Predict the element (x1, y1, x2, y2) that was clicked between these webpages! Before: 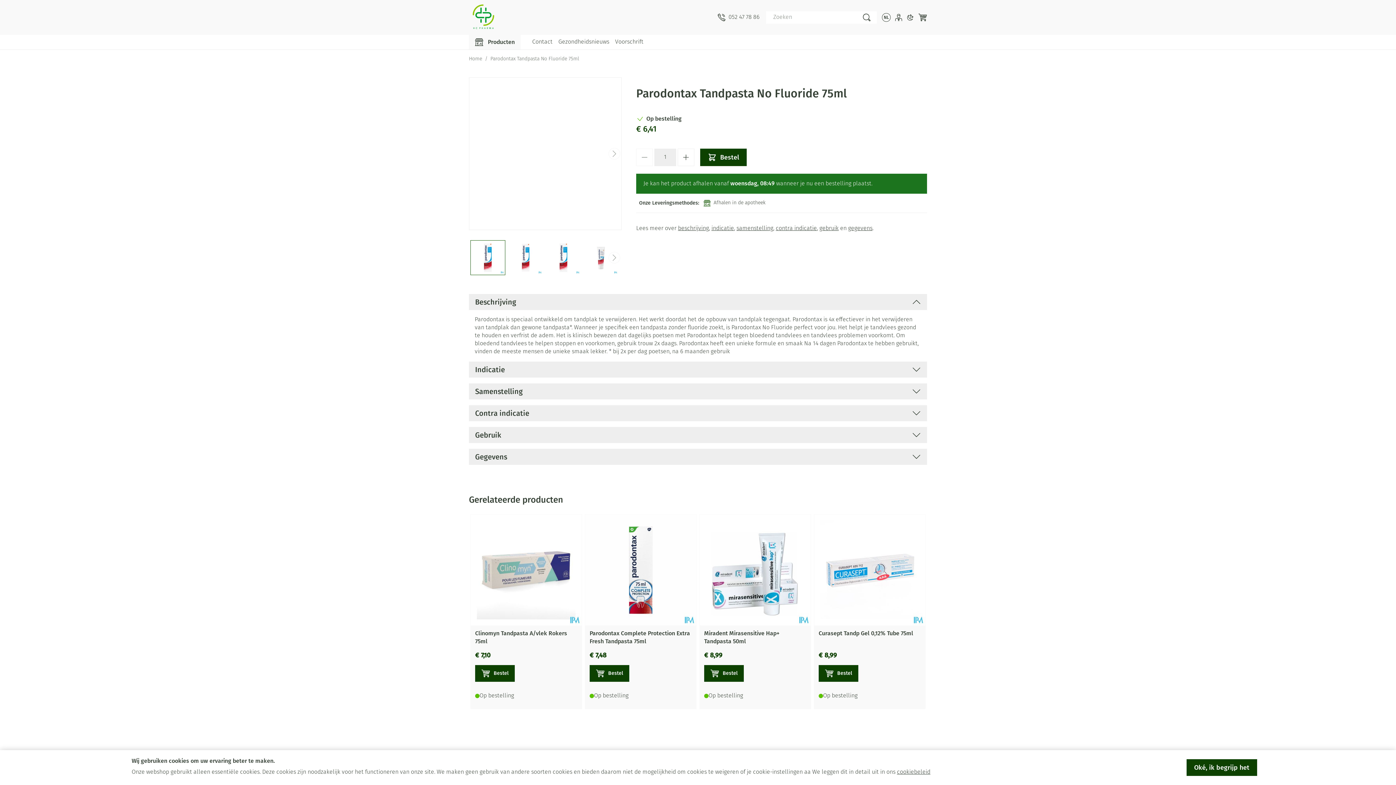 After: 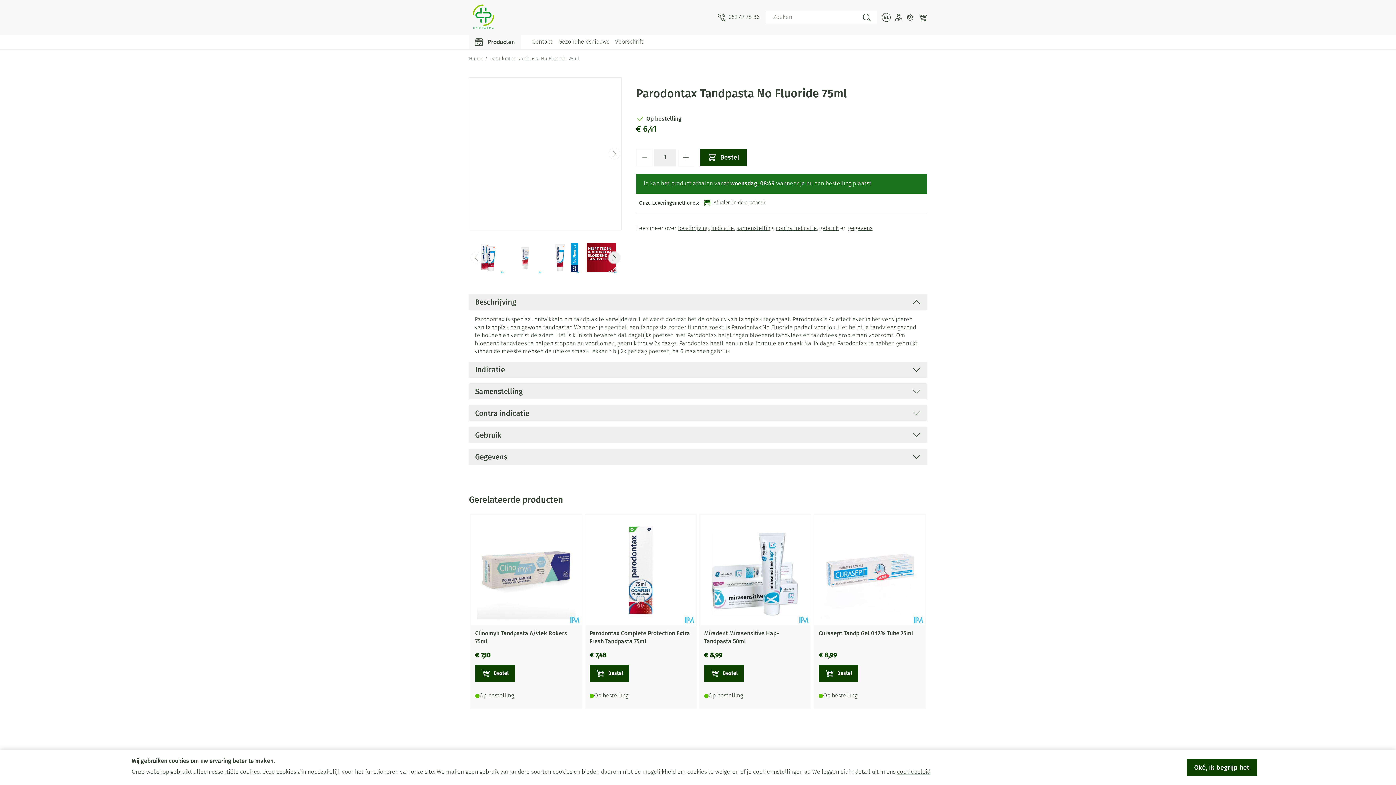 Action: label: Volgende bbox: (608, 252, 620, 263)